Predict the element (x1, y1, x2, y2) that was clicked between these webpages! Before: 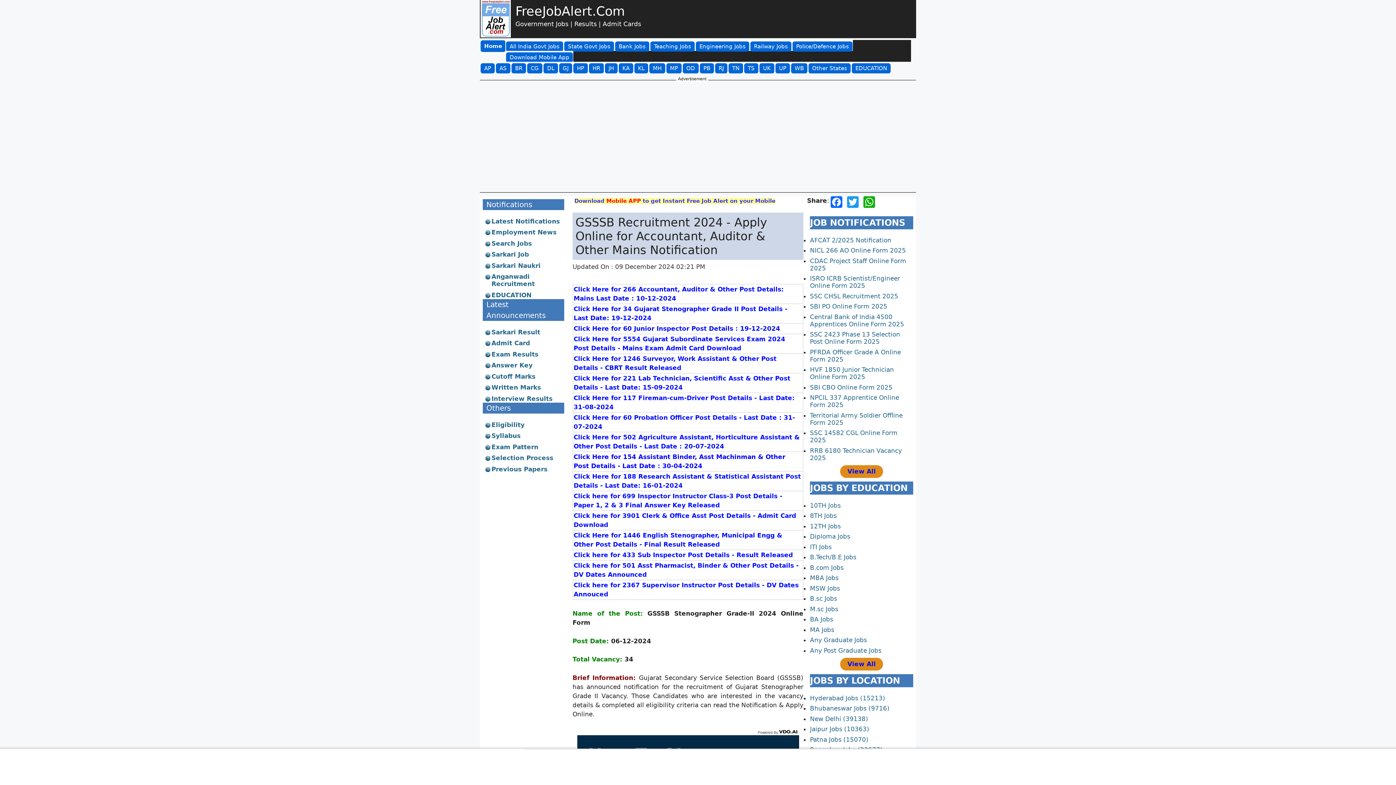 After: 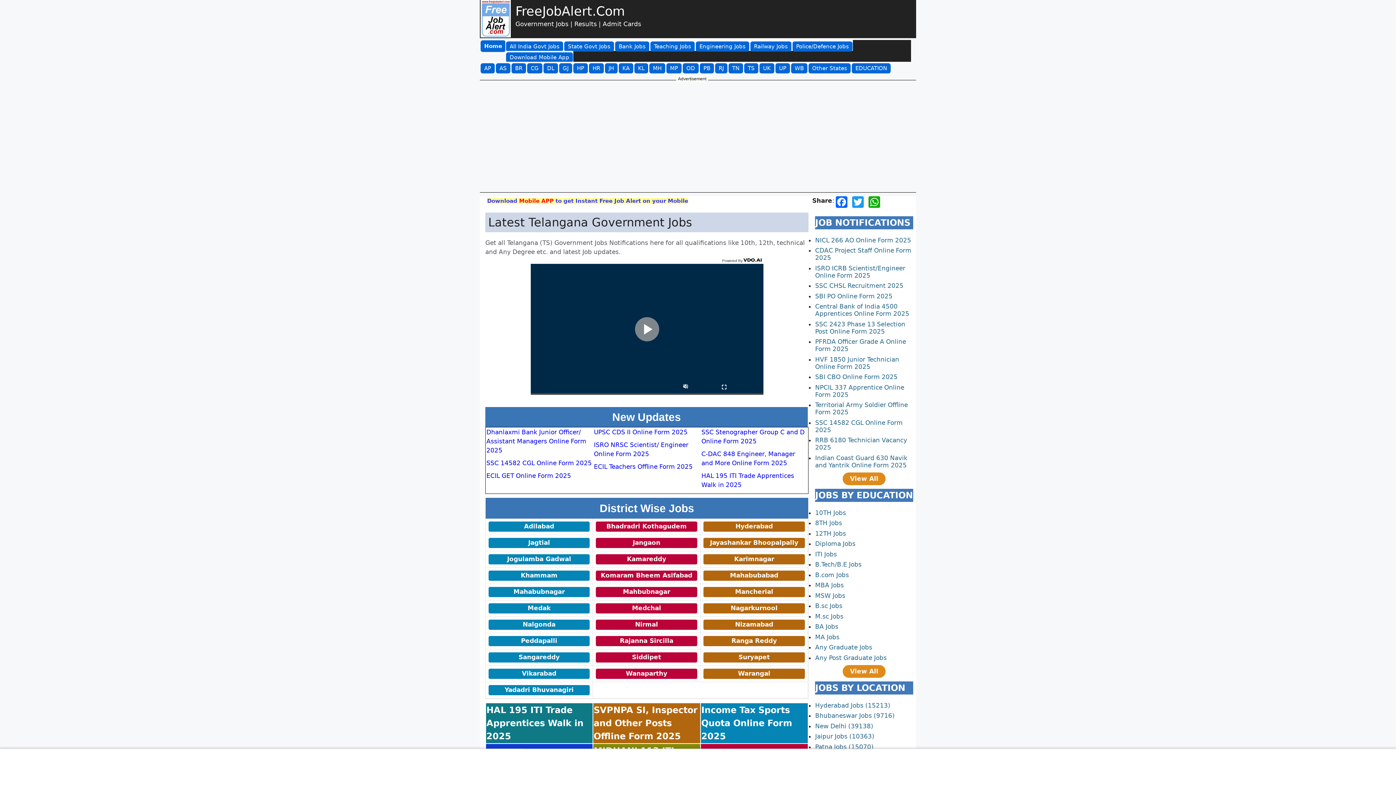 Action: bbox: (743, 63, 758, 72) label: TS